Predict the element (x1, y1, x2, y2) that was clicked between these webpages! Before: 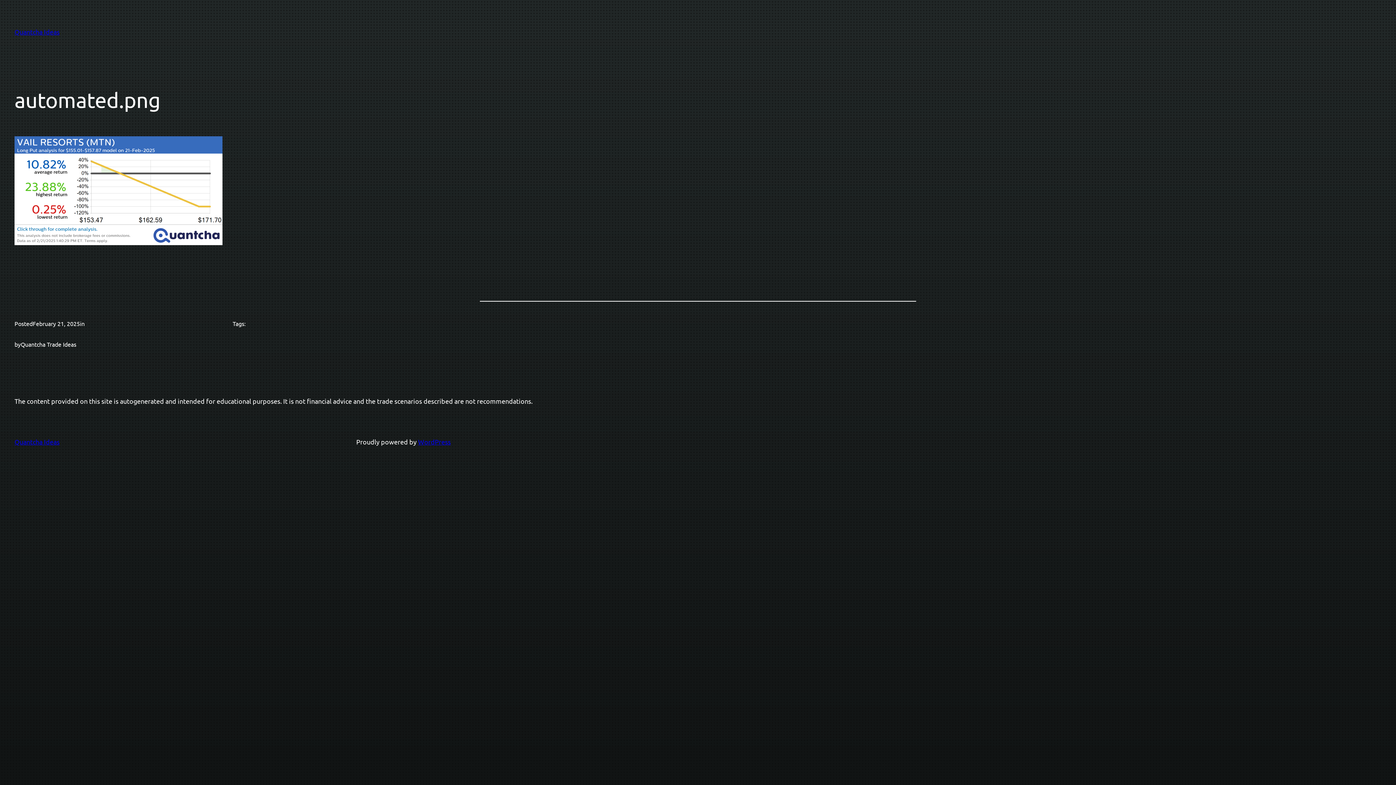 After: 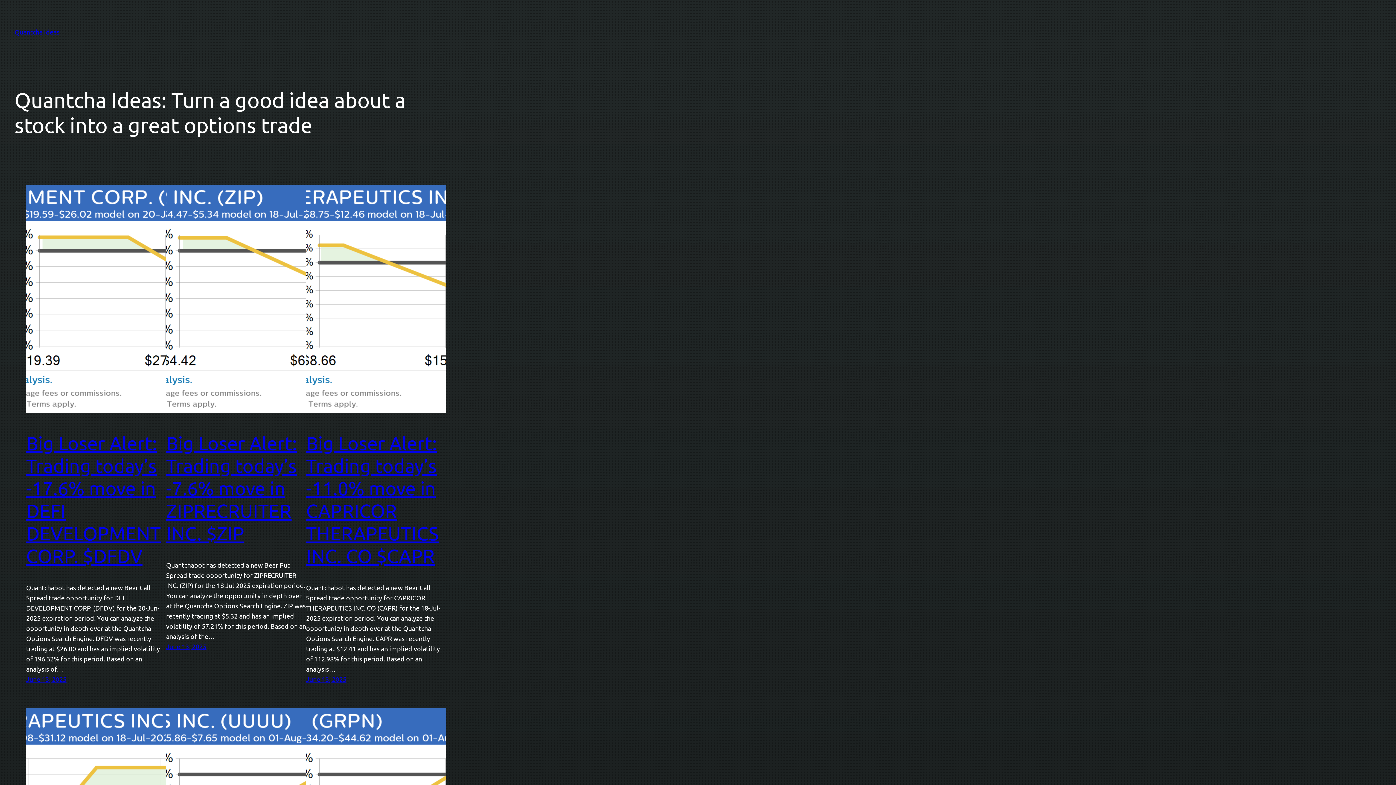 Action: label: Quantcha Ideas bbox: (14, 28, 59, 35)